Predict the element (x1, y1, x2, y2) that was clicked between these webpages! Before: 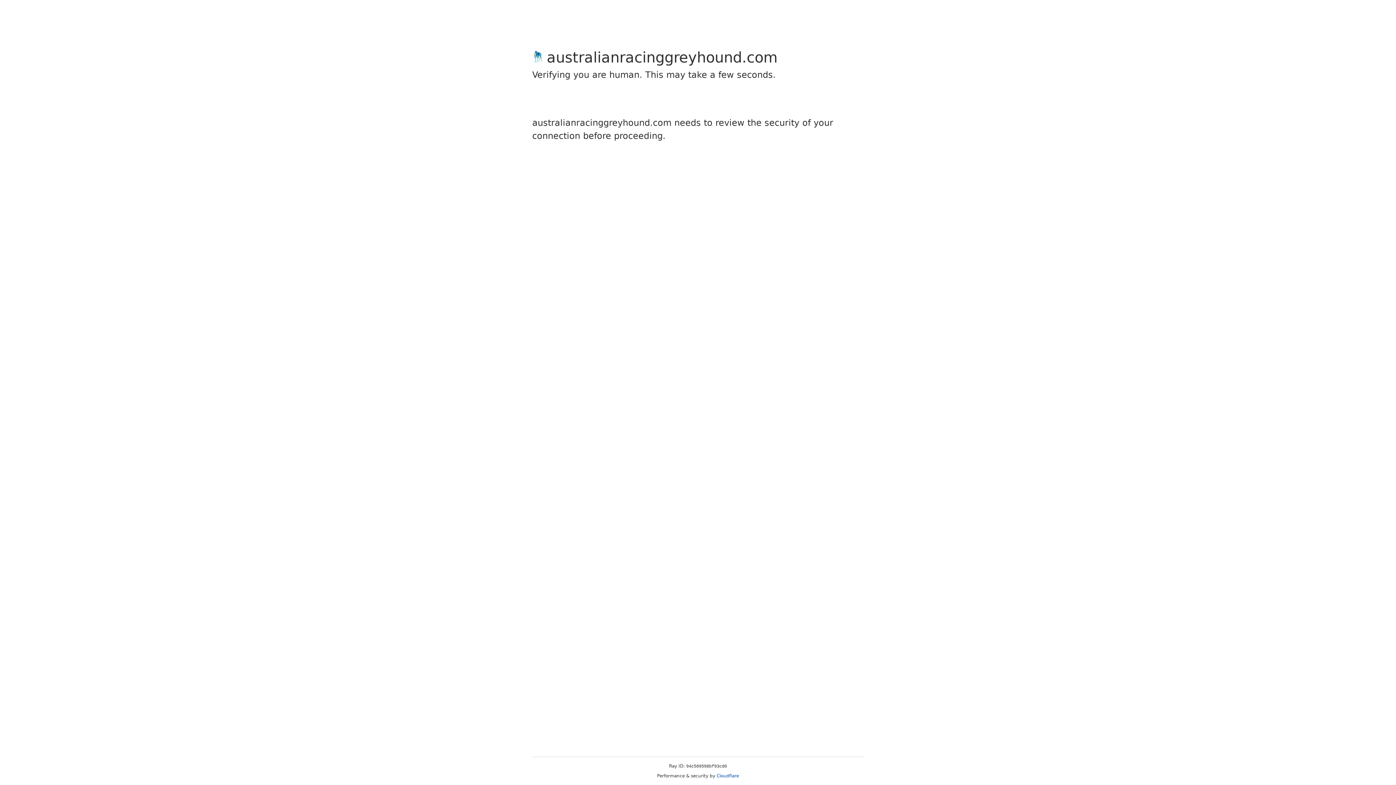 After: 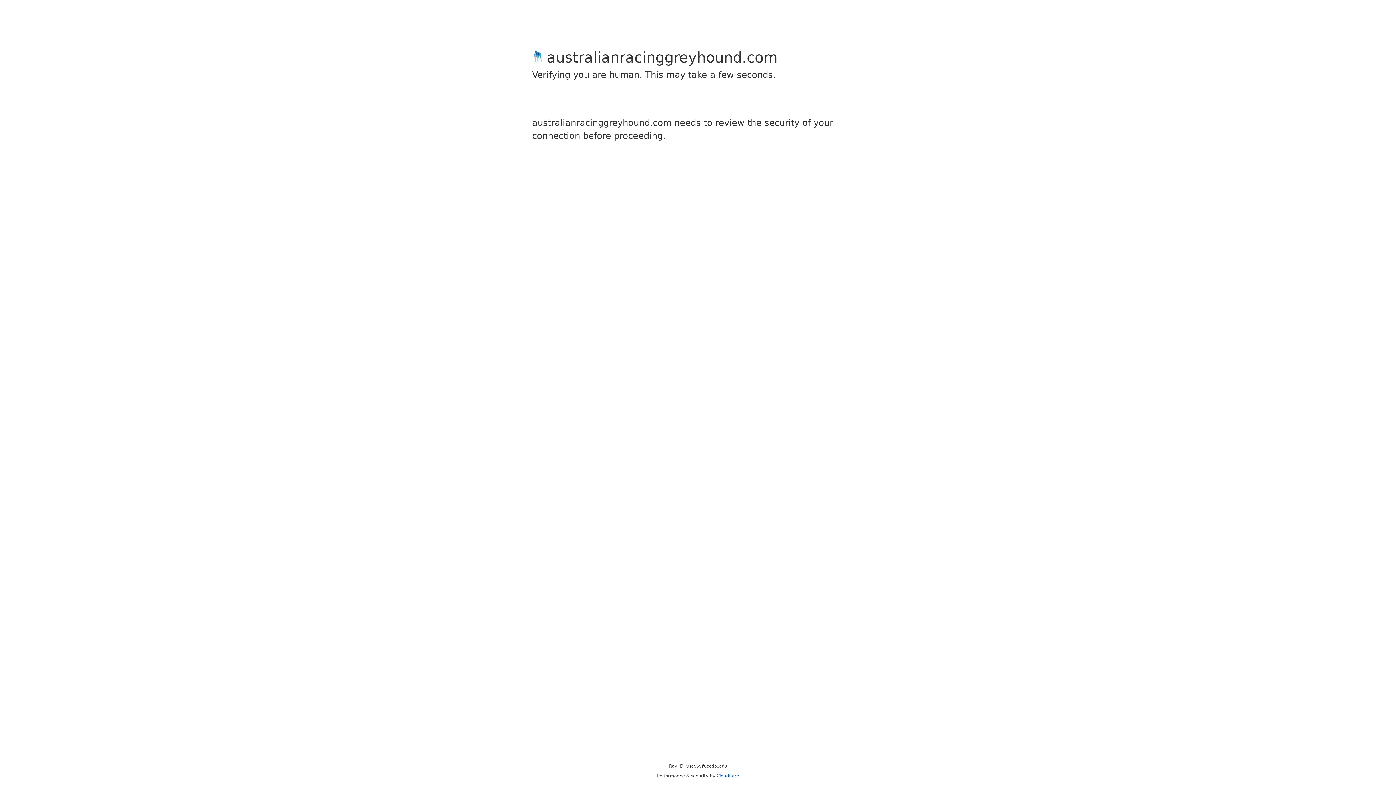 Action: label: Cloudflare bbox: (716, 773, 739, 778)